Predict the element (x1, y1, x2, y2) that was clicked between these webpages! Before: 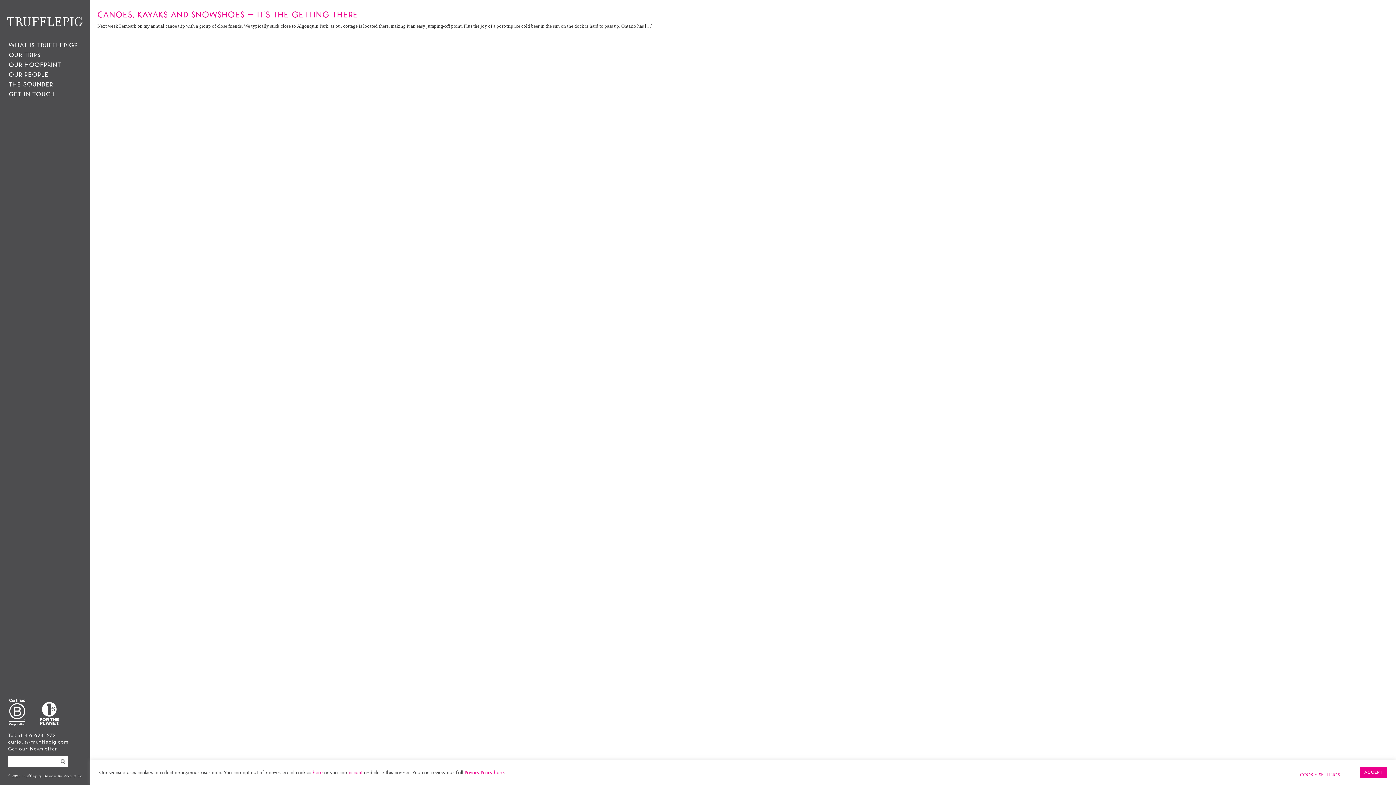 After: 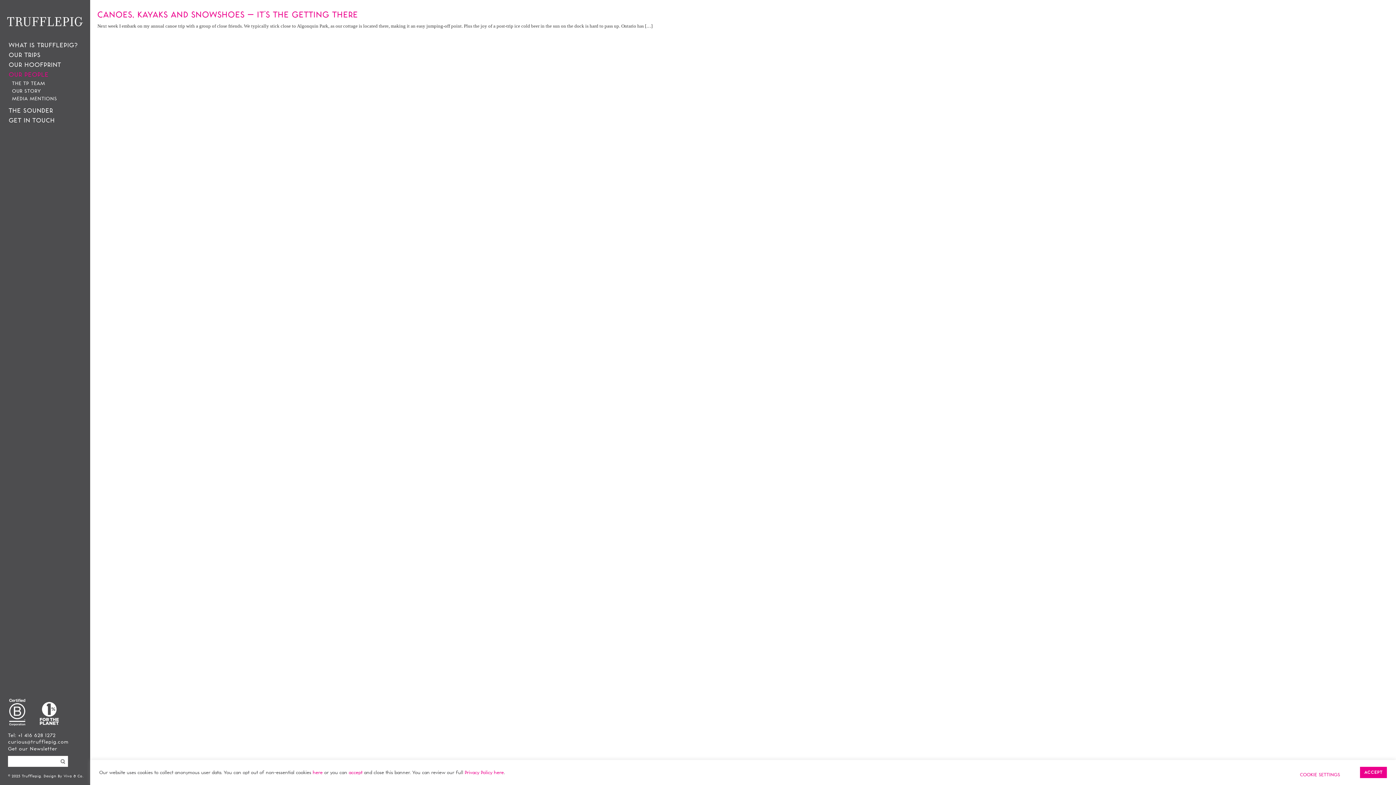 Action: bbox: (8, 71, 48, 78) label: Dropdown link